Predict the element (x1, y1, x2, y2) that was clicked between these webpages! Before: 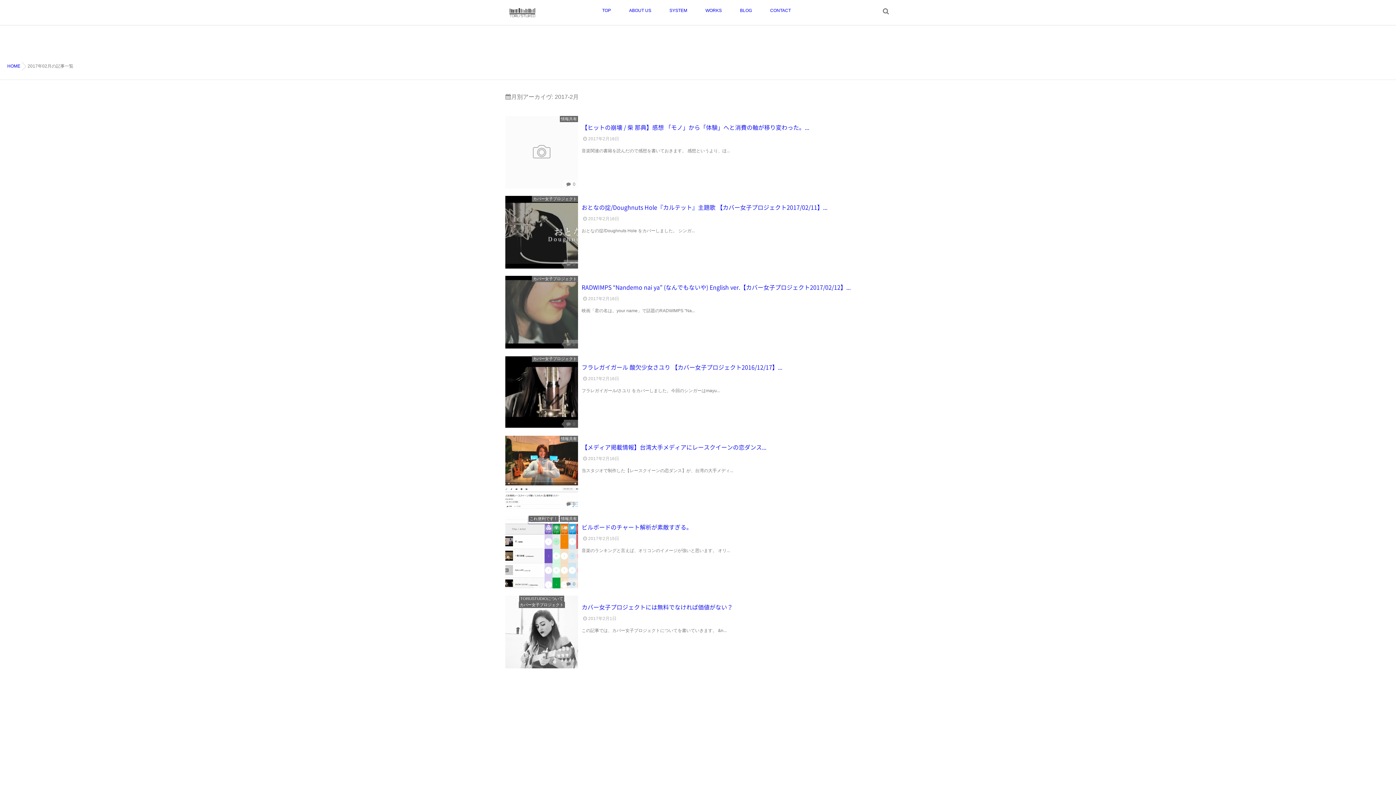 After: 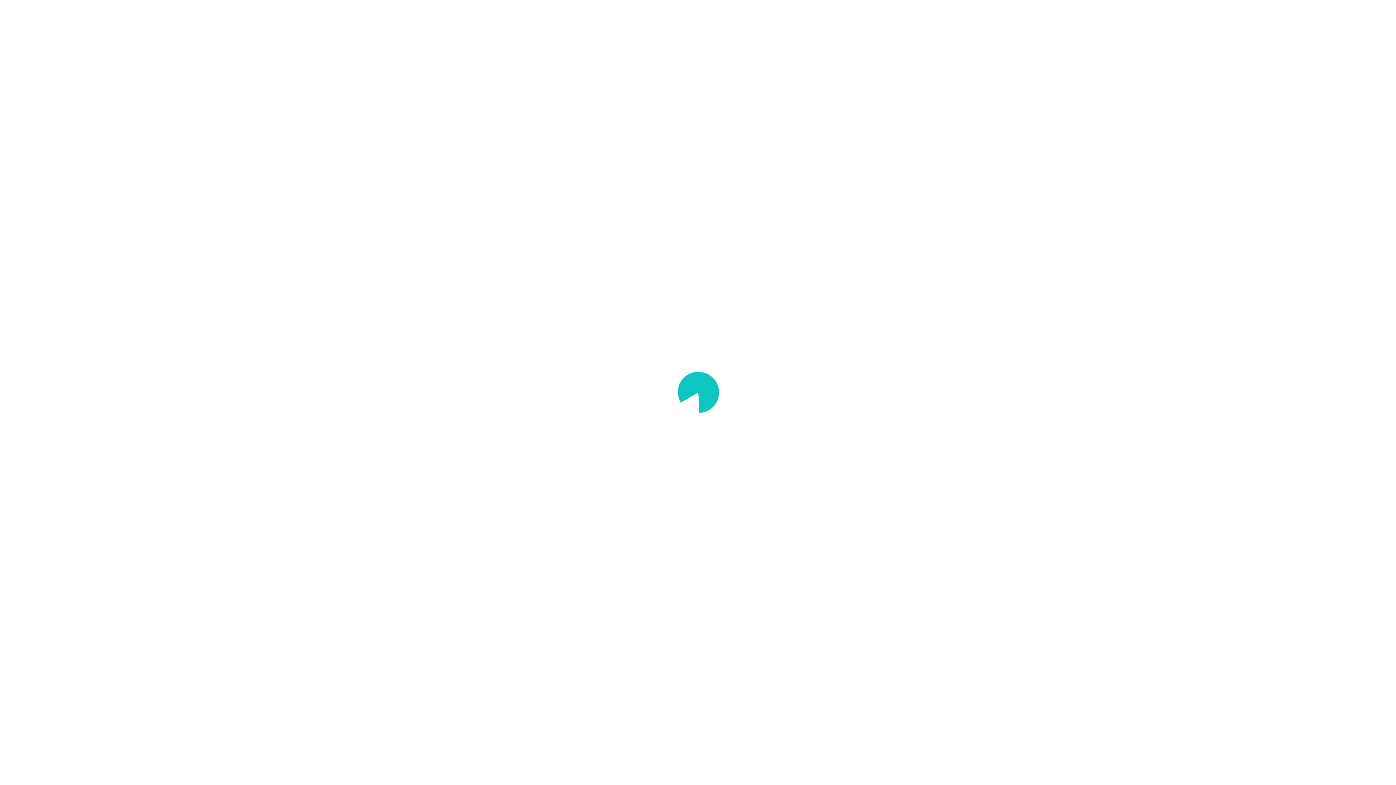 Action: label: 情報共有 bbox: (560, 436, 578, 442)